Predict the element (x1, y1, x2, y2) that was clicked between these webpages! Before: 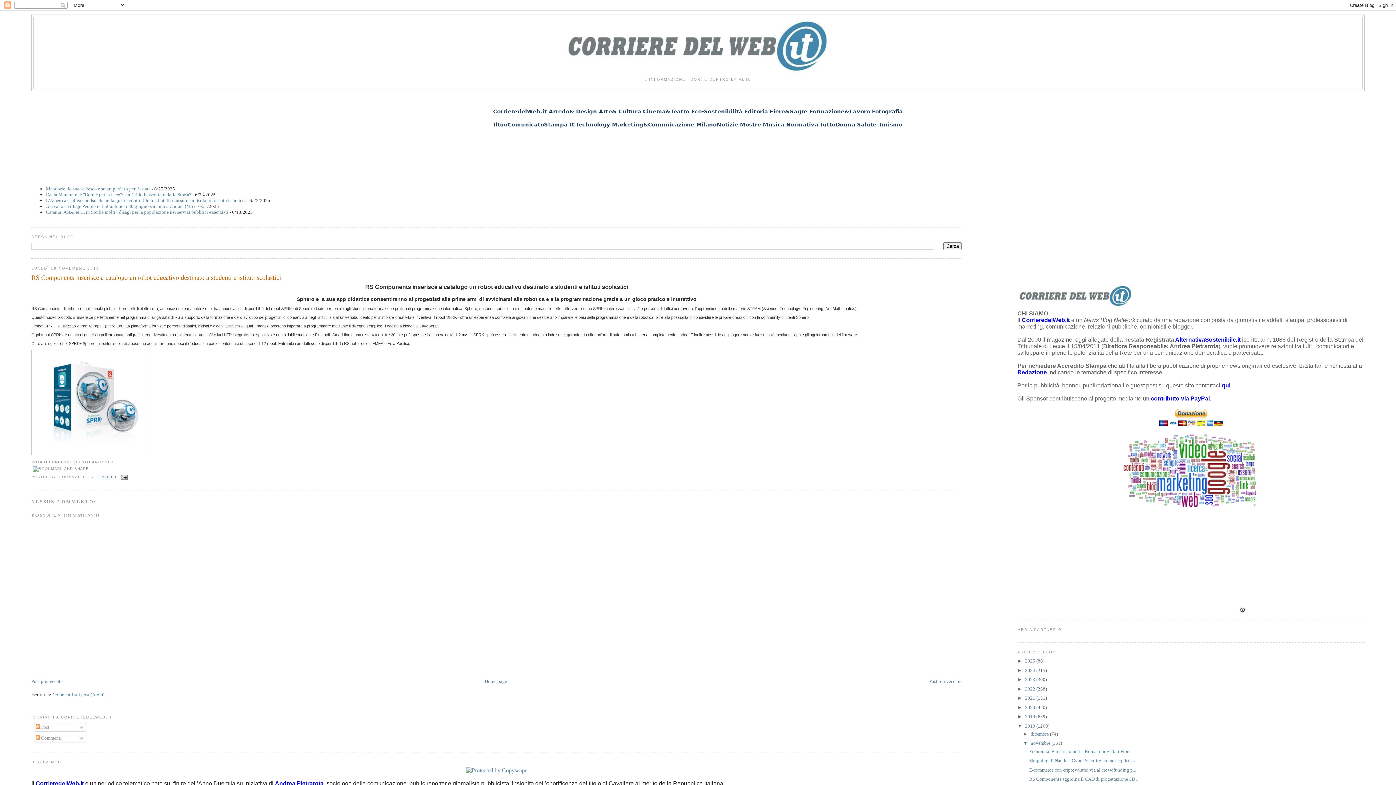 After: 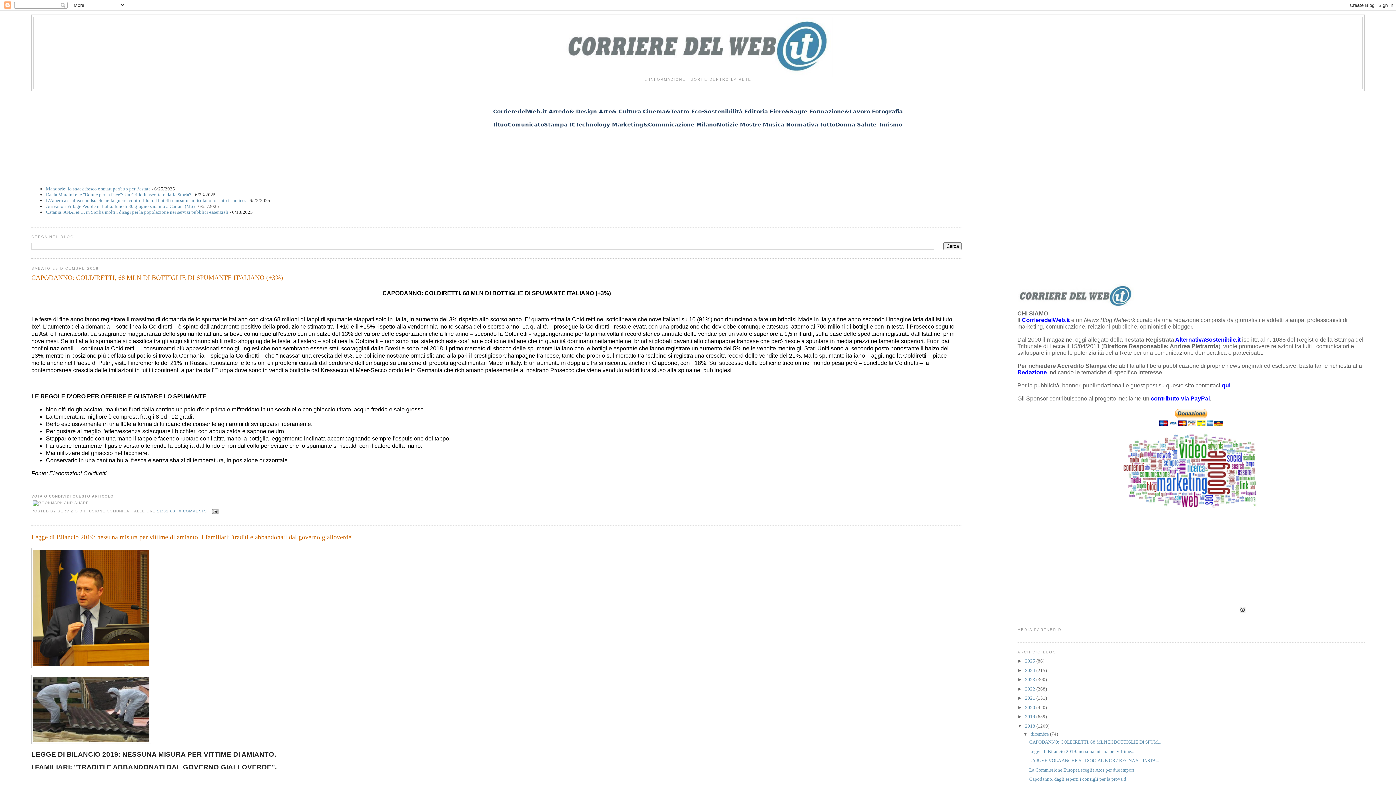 Action: bbox: (1030, 731, 1050, 737) label: dicembre 